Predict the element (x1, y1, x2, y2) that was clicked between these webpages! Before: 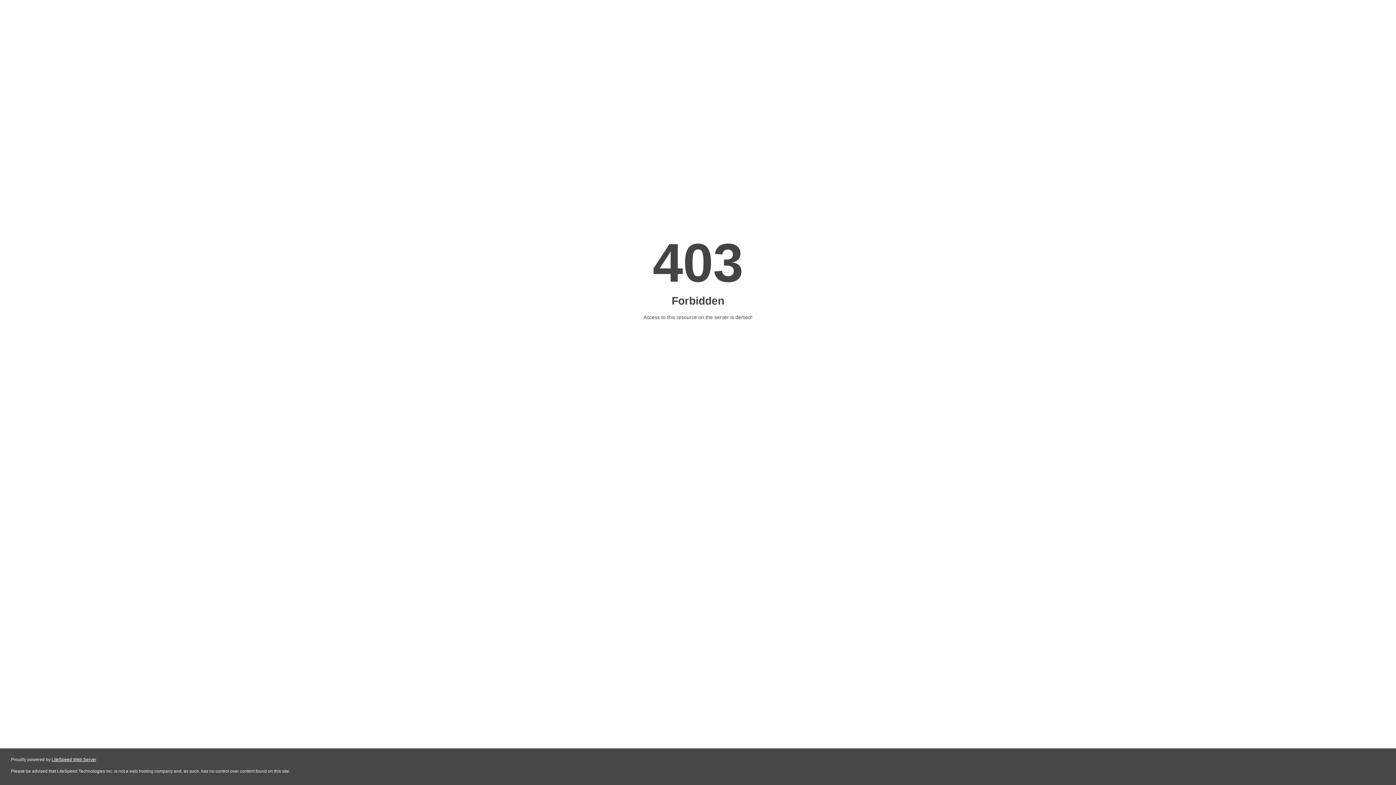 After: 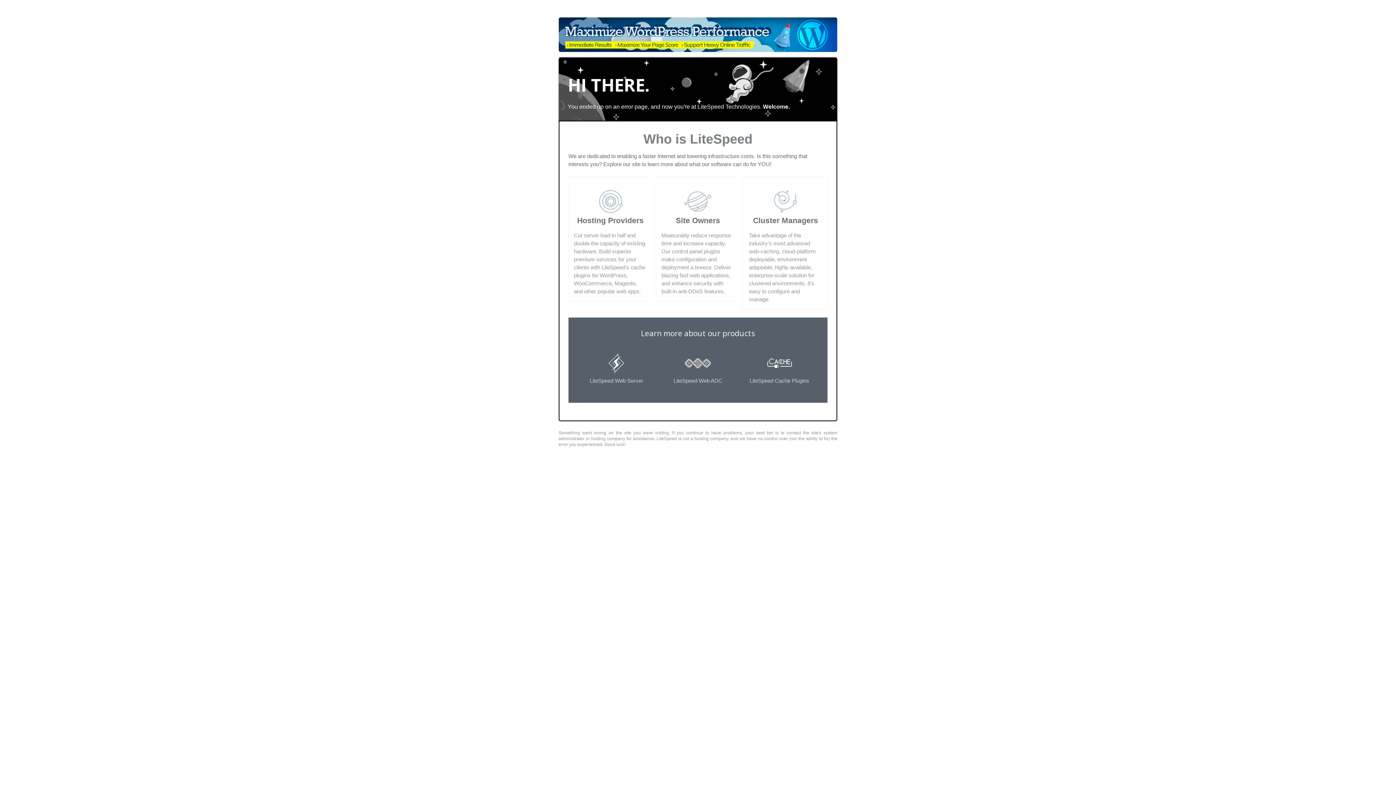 Action: bbox: (51, 757, 96, 762) label: LiteSpeed Web Server